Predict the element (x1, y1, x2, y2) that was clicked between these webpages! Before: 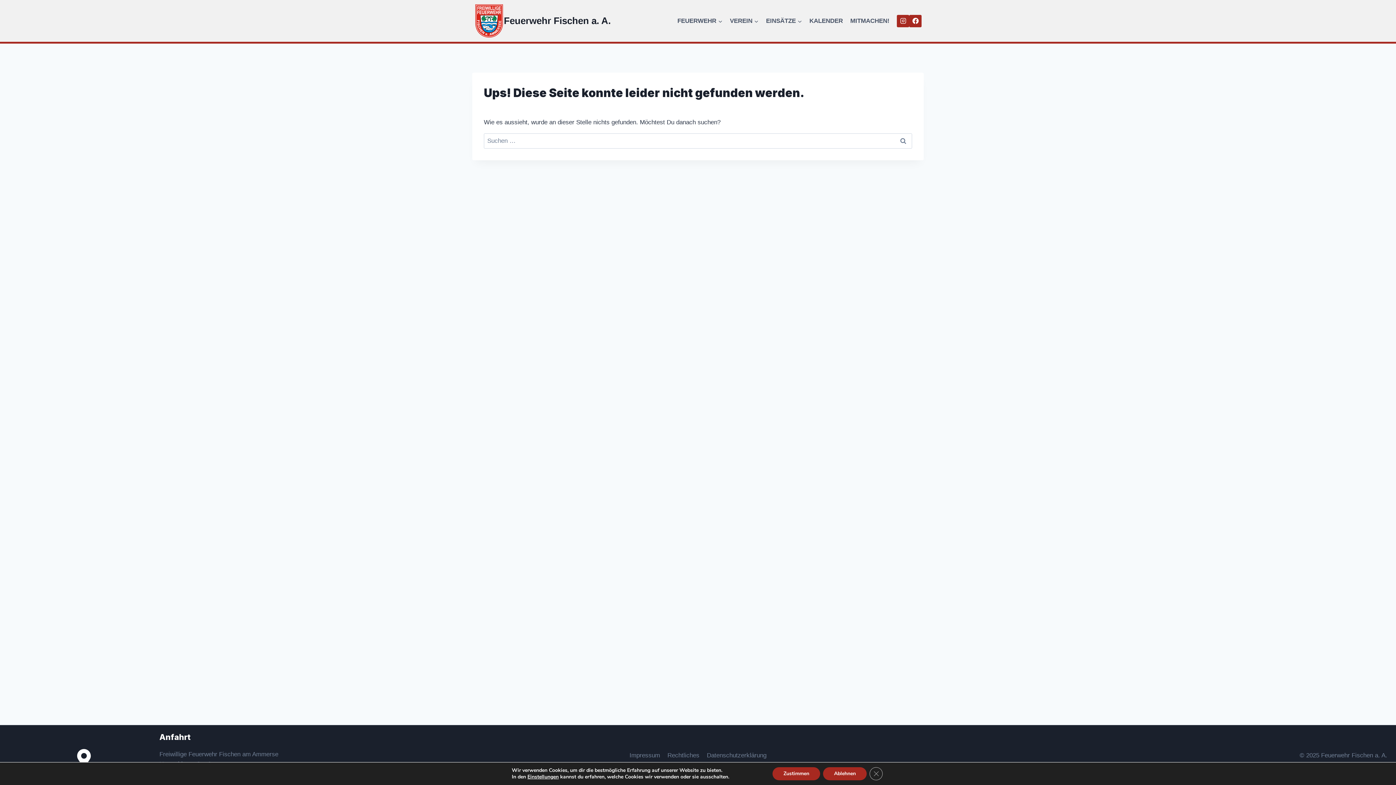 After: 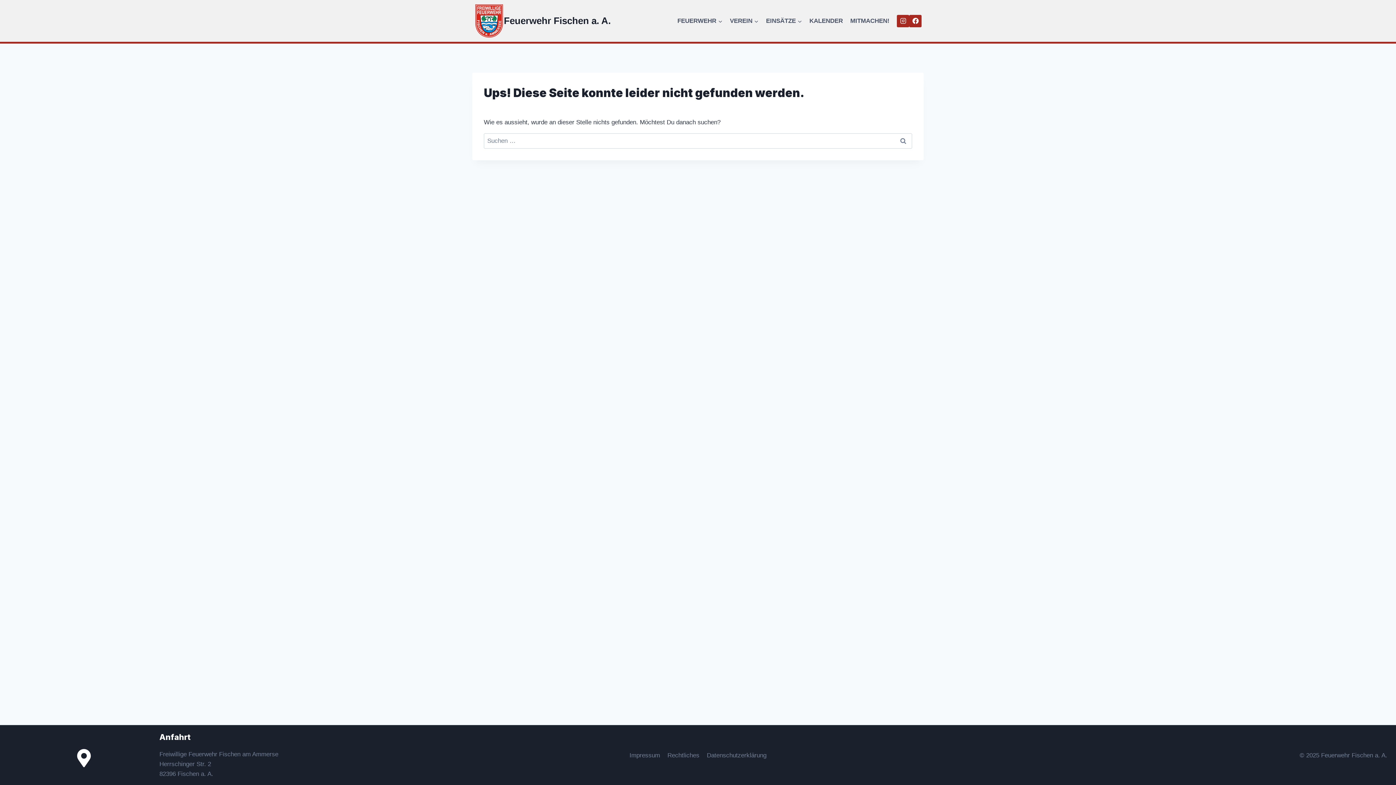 Action: label: Zustimmen bbox: (772, 767, 820, 780)